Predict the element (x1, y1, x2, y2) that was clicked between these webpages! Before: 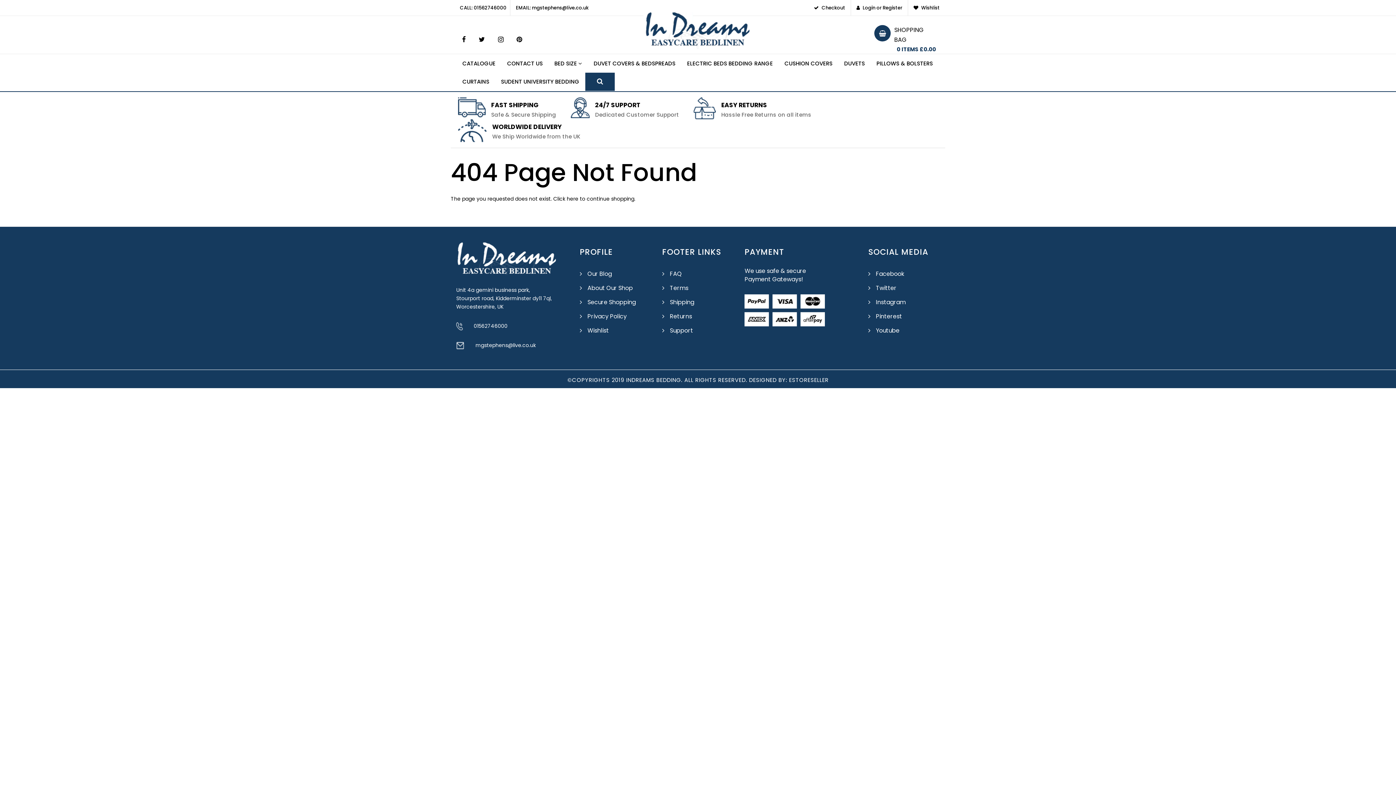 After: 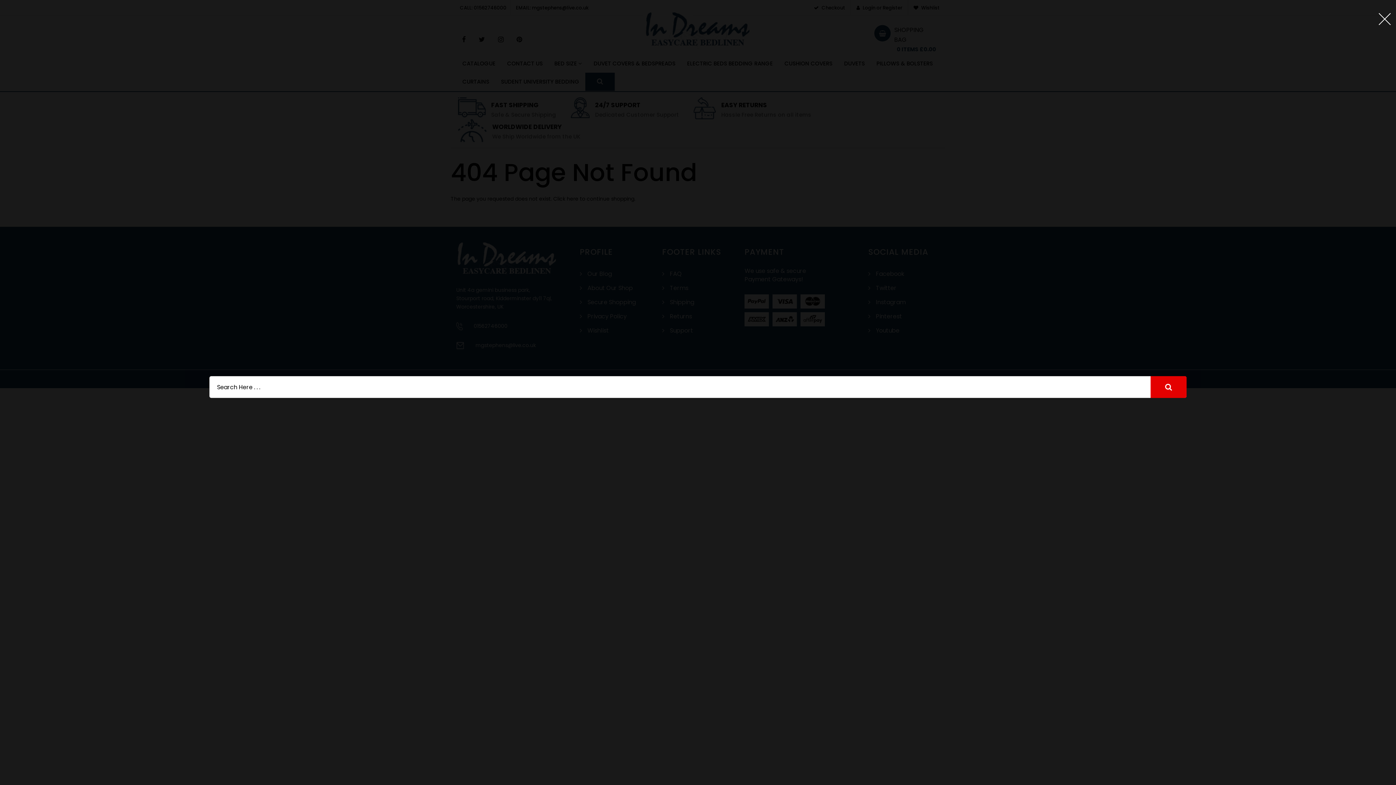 Action: bbox: (591, 72, 609, 90)